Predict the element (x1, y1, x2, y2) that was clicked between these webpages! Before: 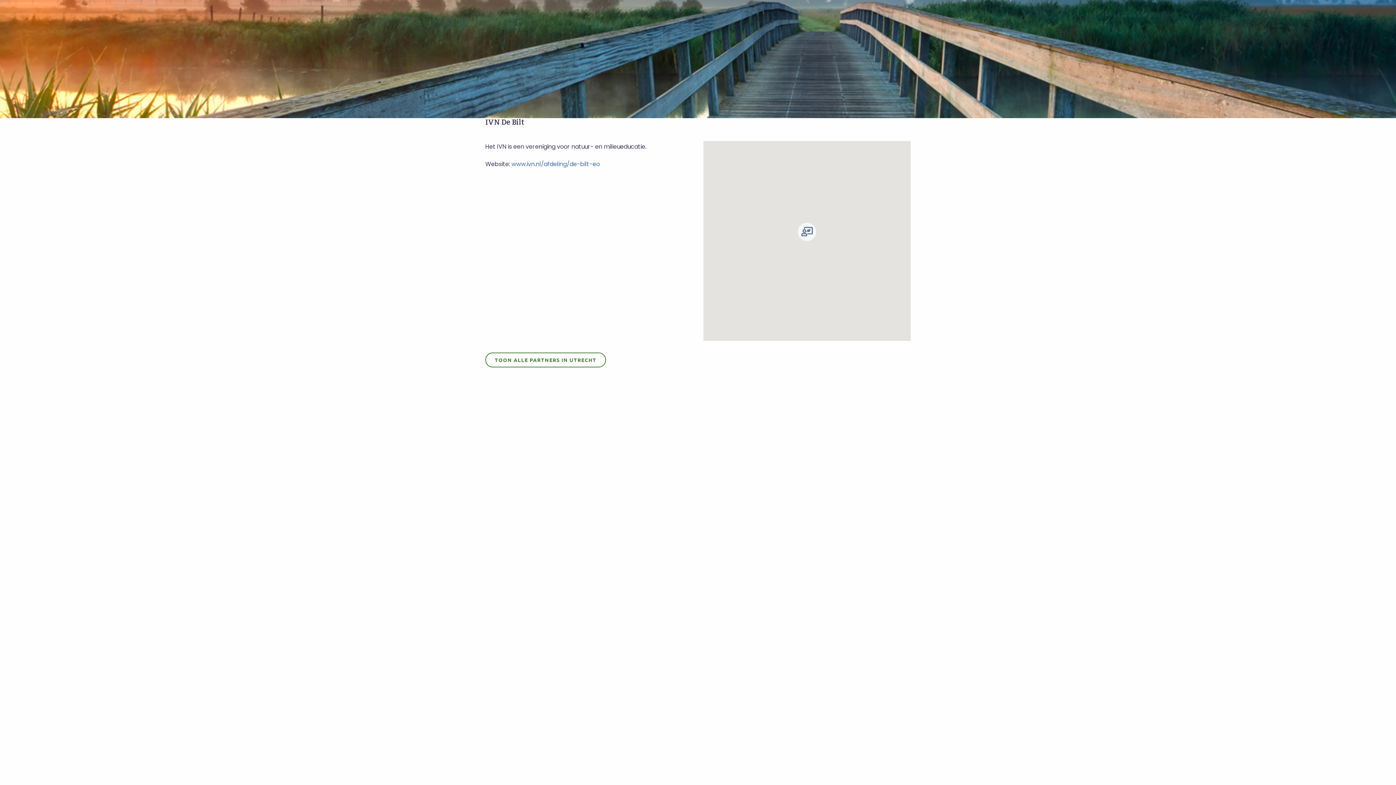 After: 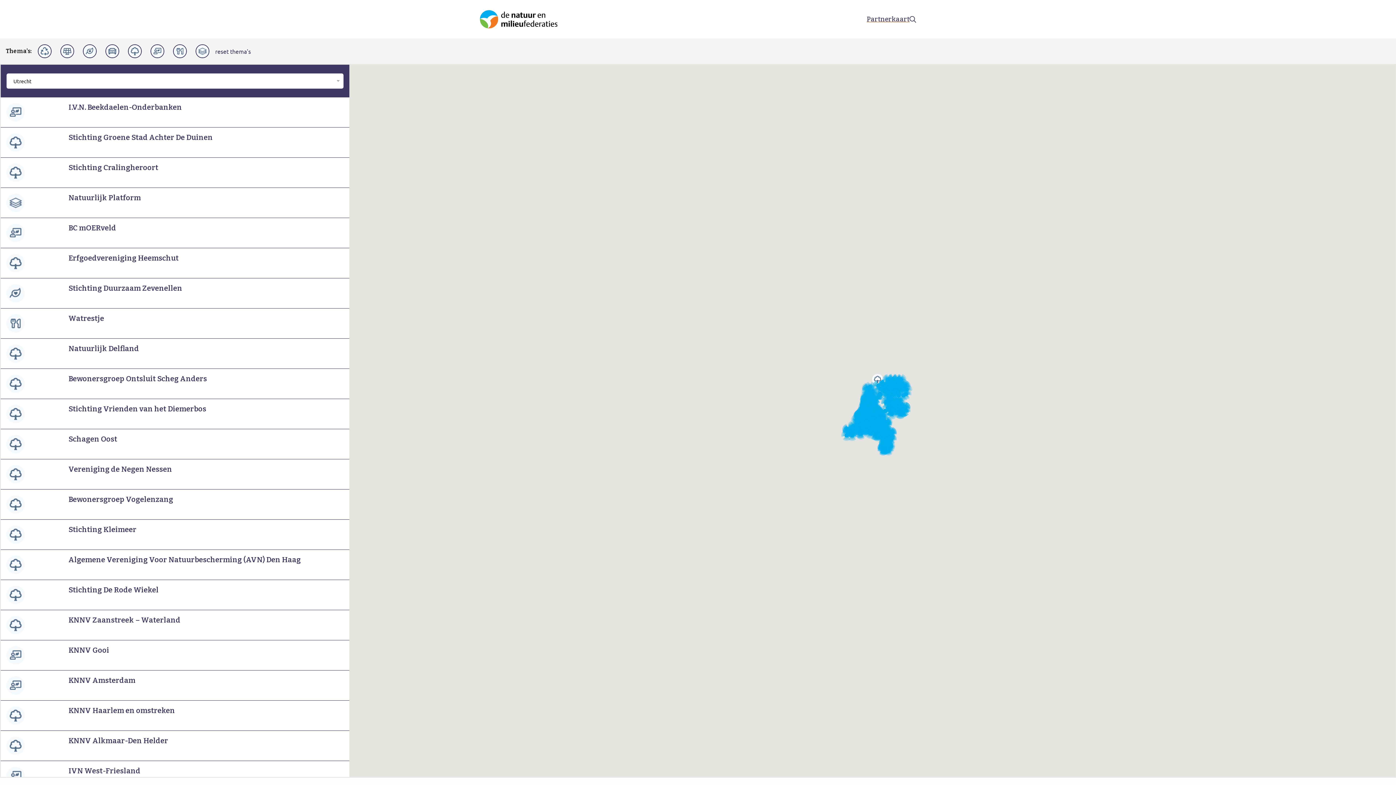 Action: bbox: (485, 352, 606, 367) label: TOON ALLE PARTNERS IN UTRECHT